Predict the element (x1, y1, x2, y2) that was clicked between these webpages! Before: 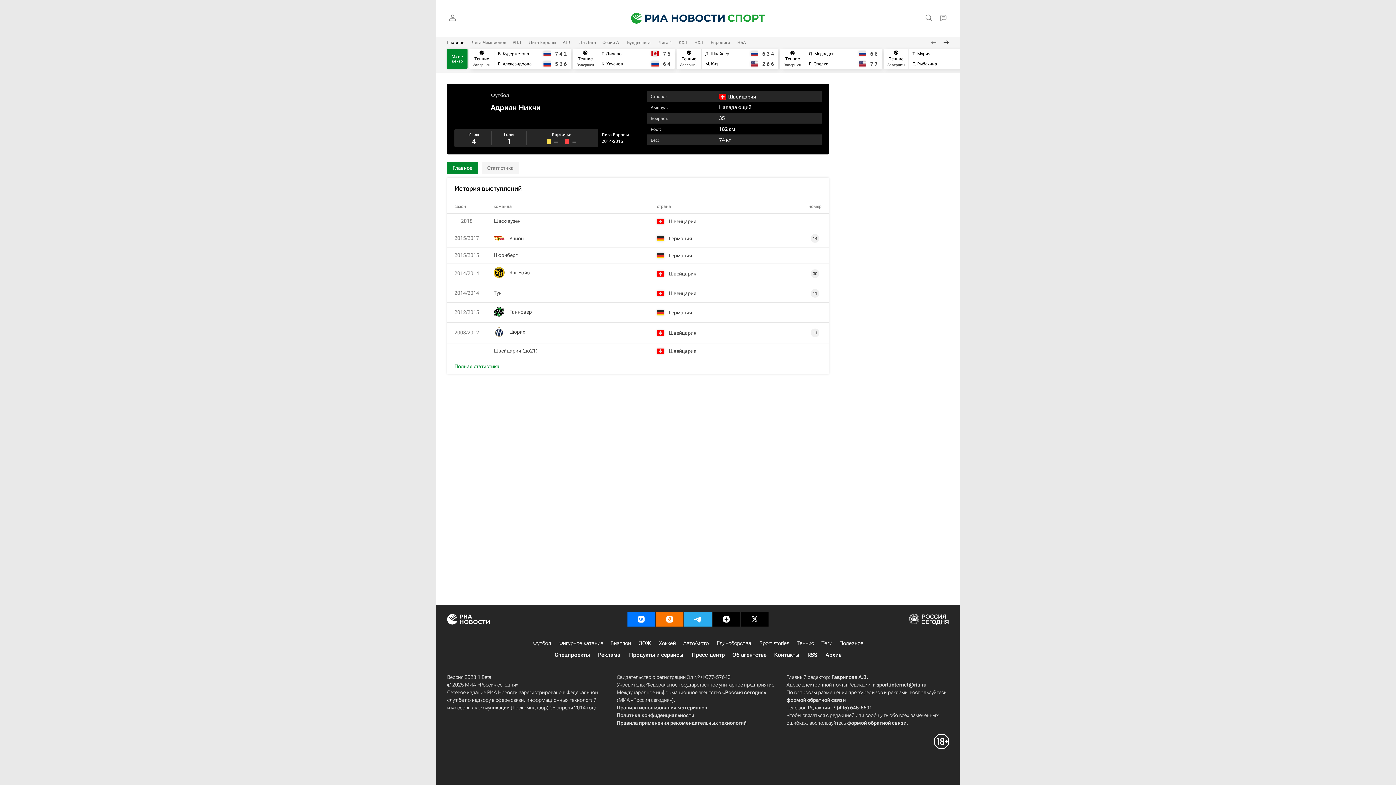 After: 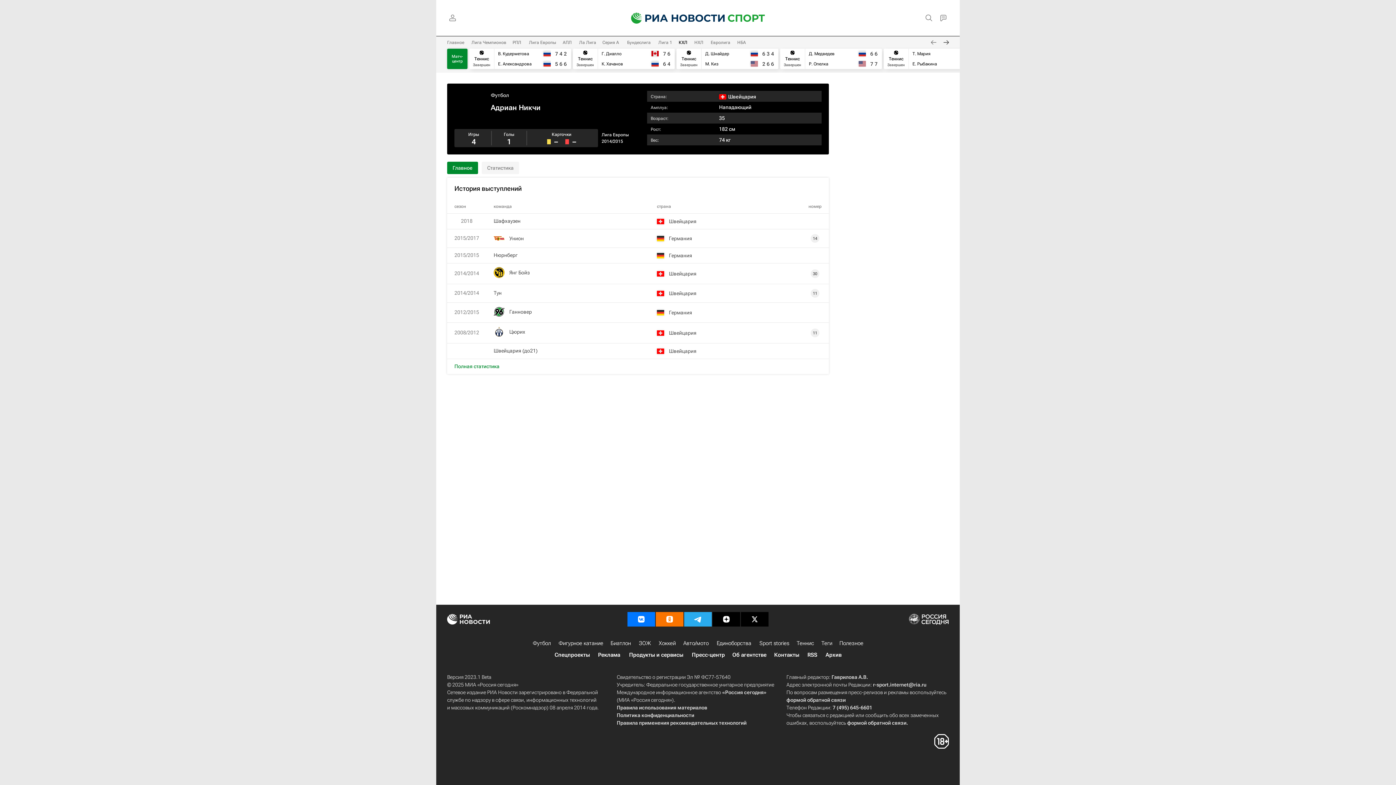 Action: label: КХЛ bbox: (678, 40, 687, 45)